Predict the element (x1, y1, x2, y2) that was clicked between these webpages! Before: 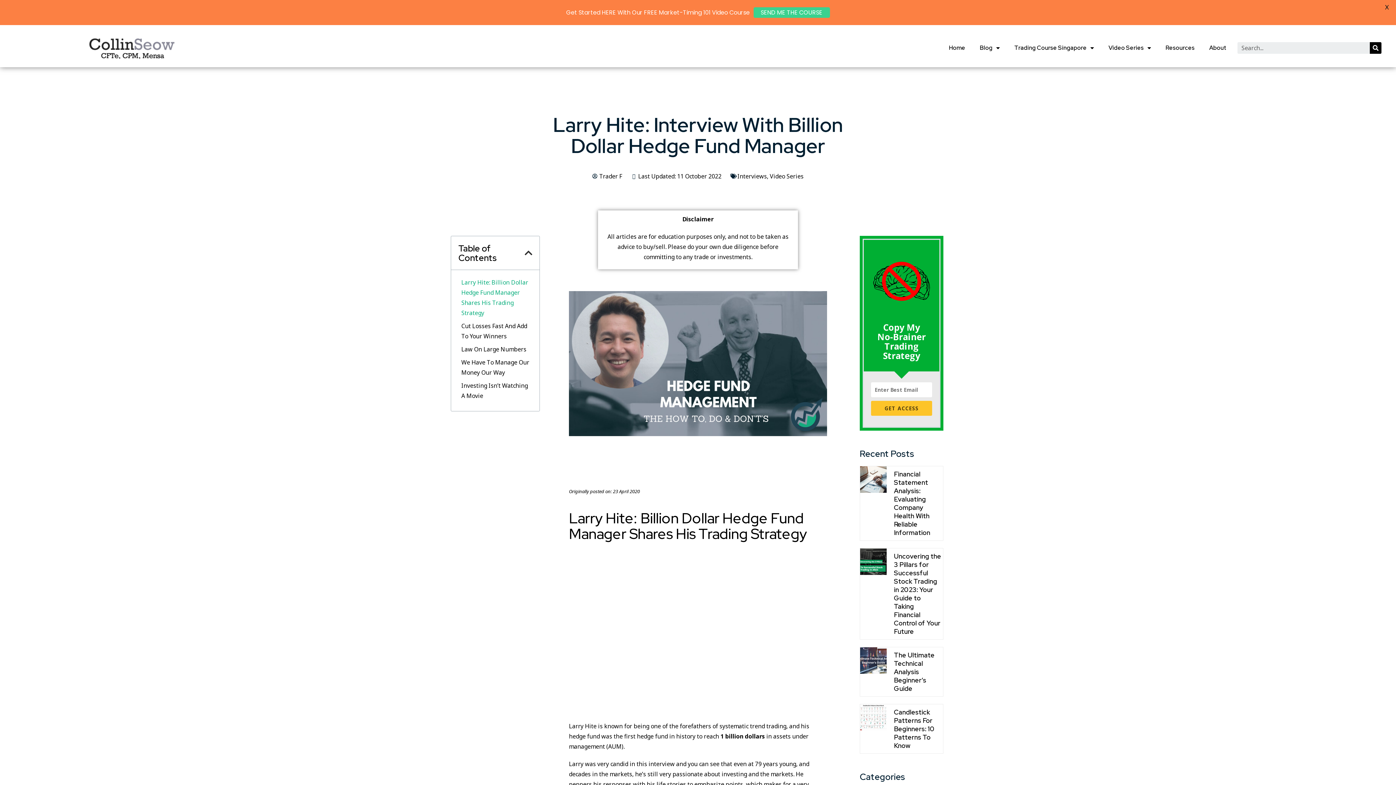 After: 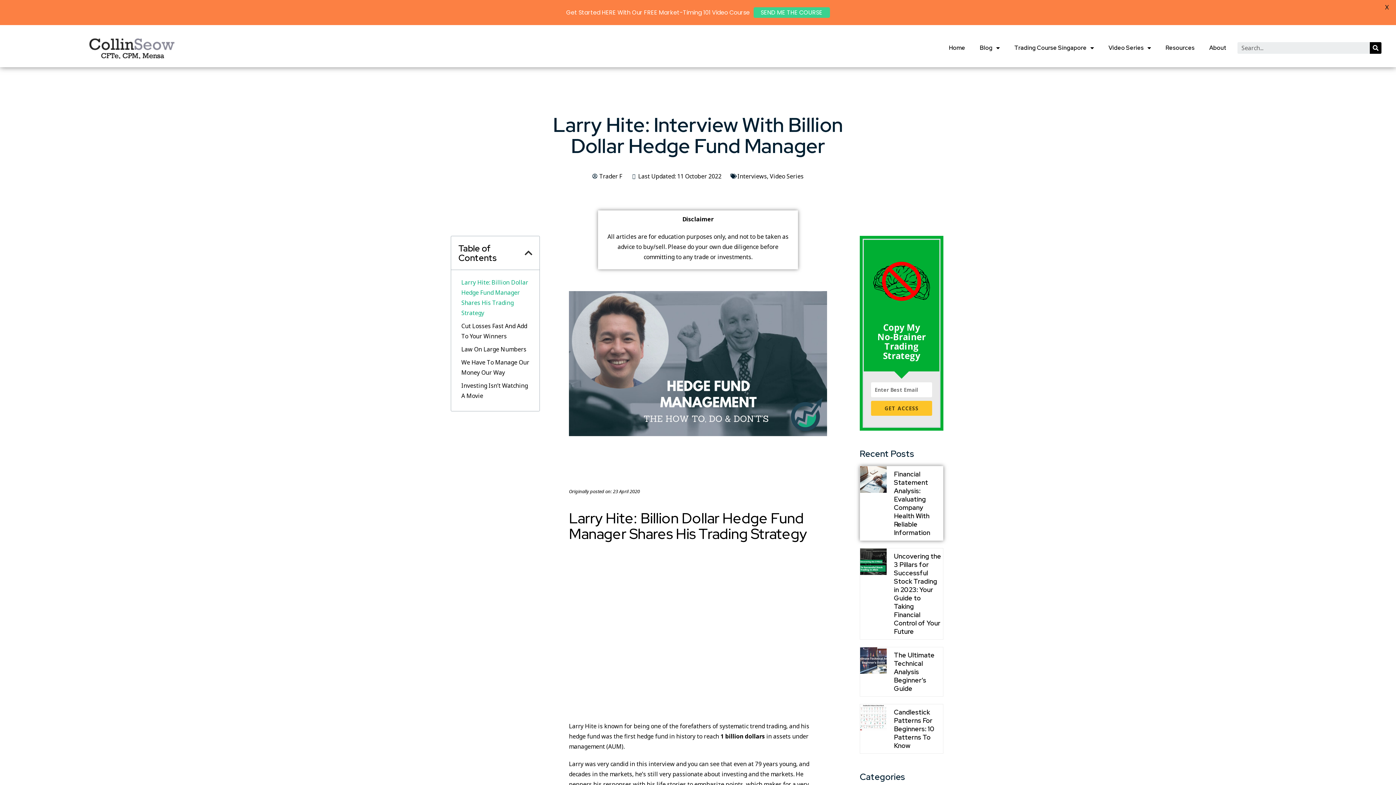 Action: bbox: (860, 466, 886, 540)